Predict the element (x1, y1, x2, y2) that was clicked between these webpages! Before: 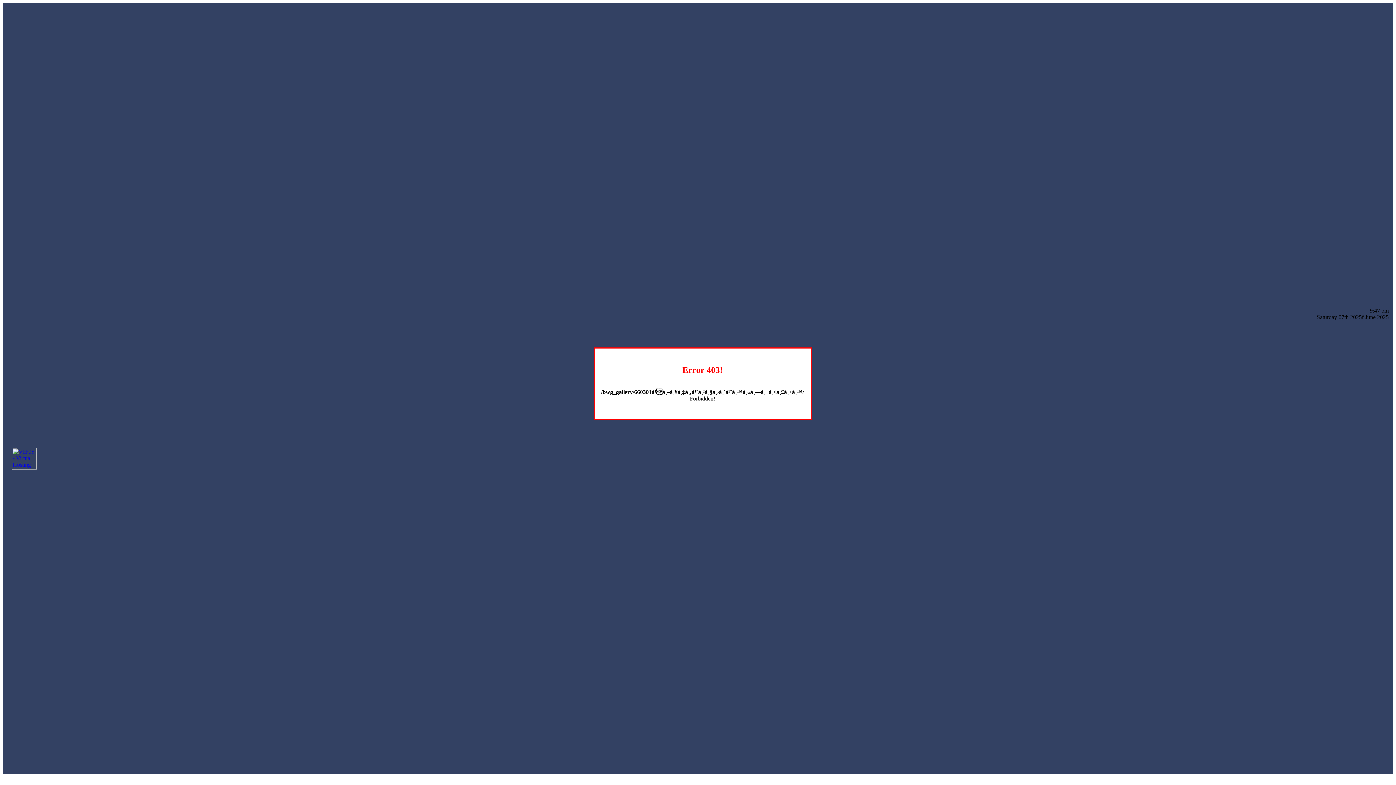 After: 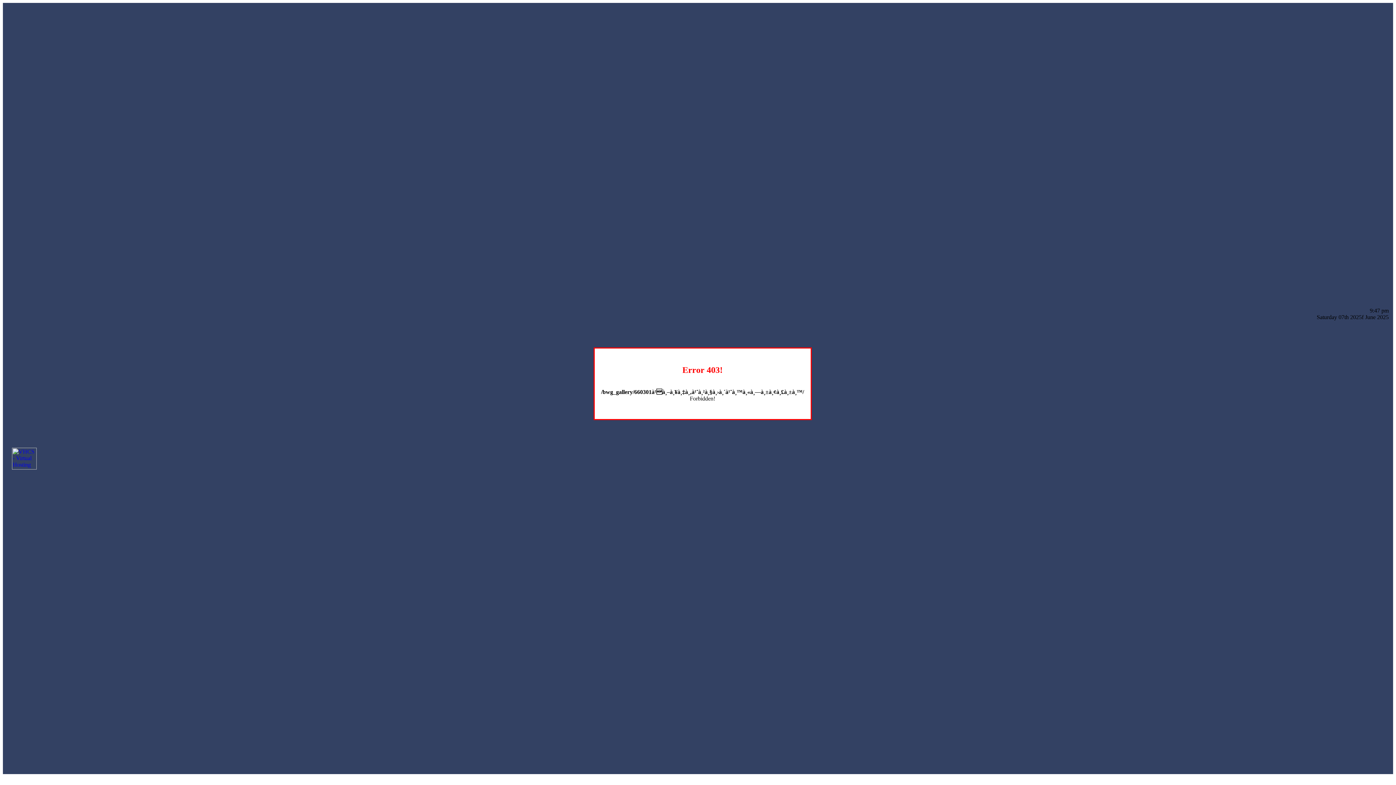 Action: bbox: (12, 464, 36, 470)